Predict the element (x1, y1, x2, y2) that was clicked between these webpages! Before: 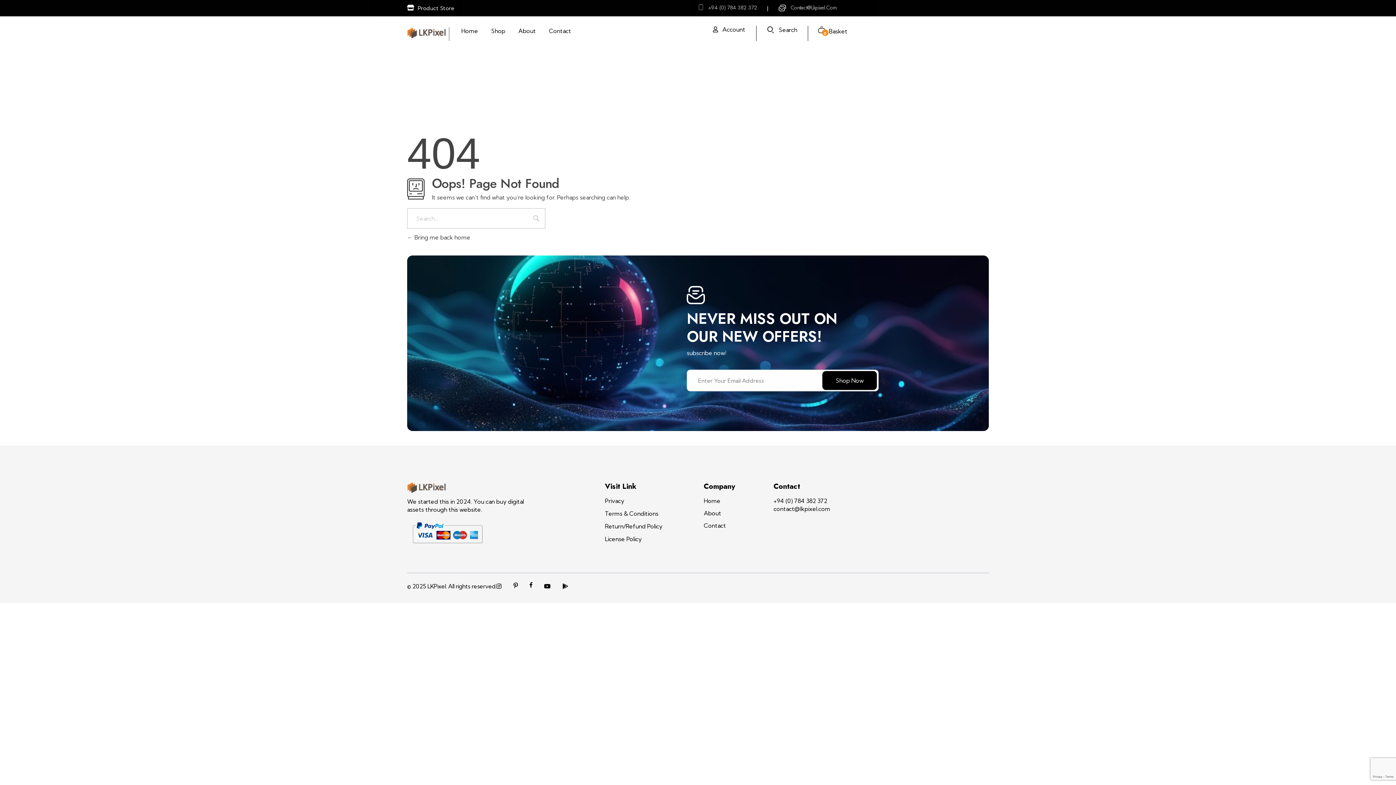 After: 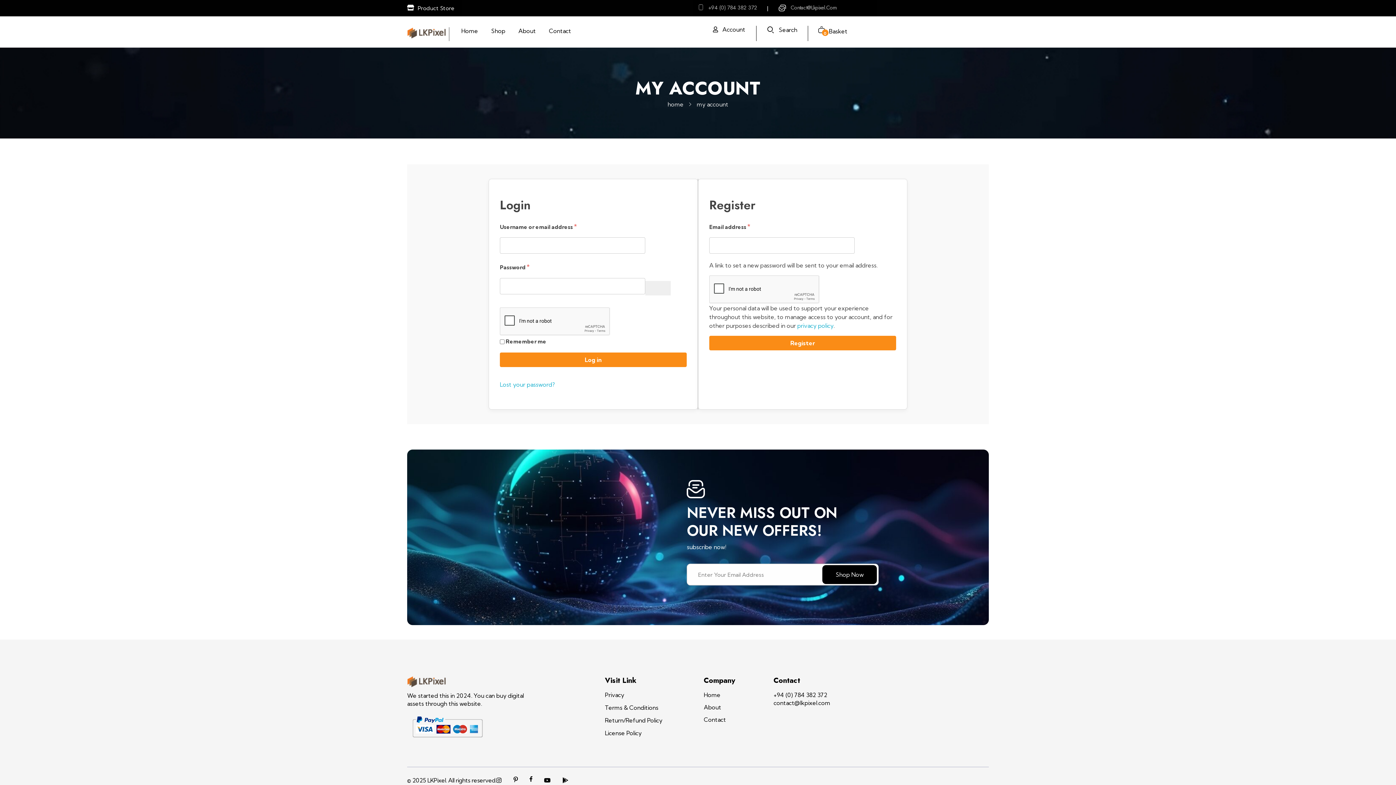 Action: bbox: (713, 25, 745, 33) label: Account